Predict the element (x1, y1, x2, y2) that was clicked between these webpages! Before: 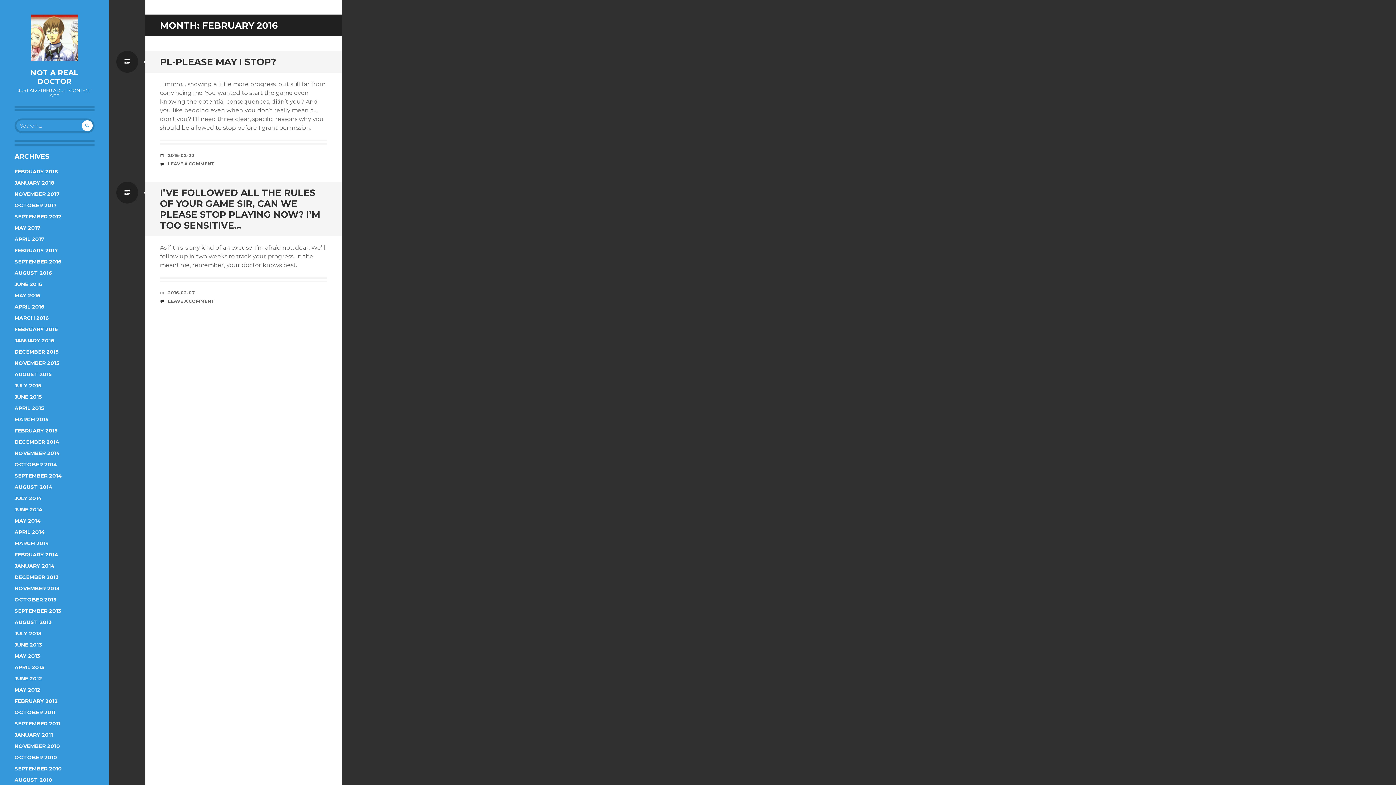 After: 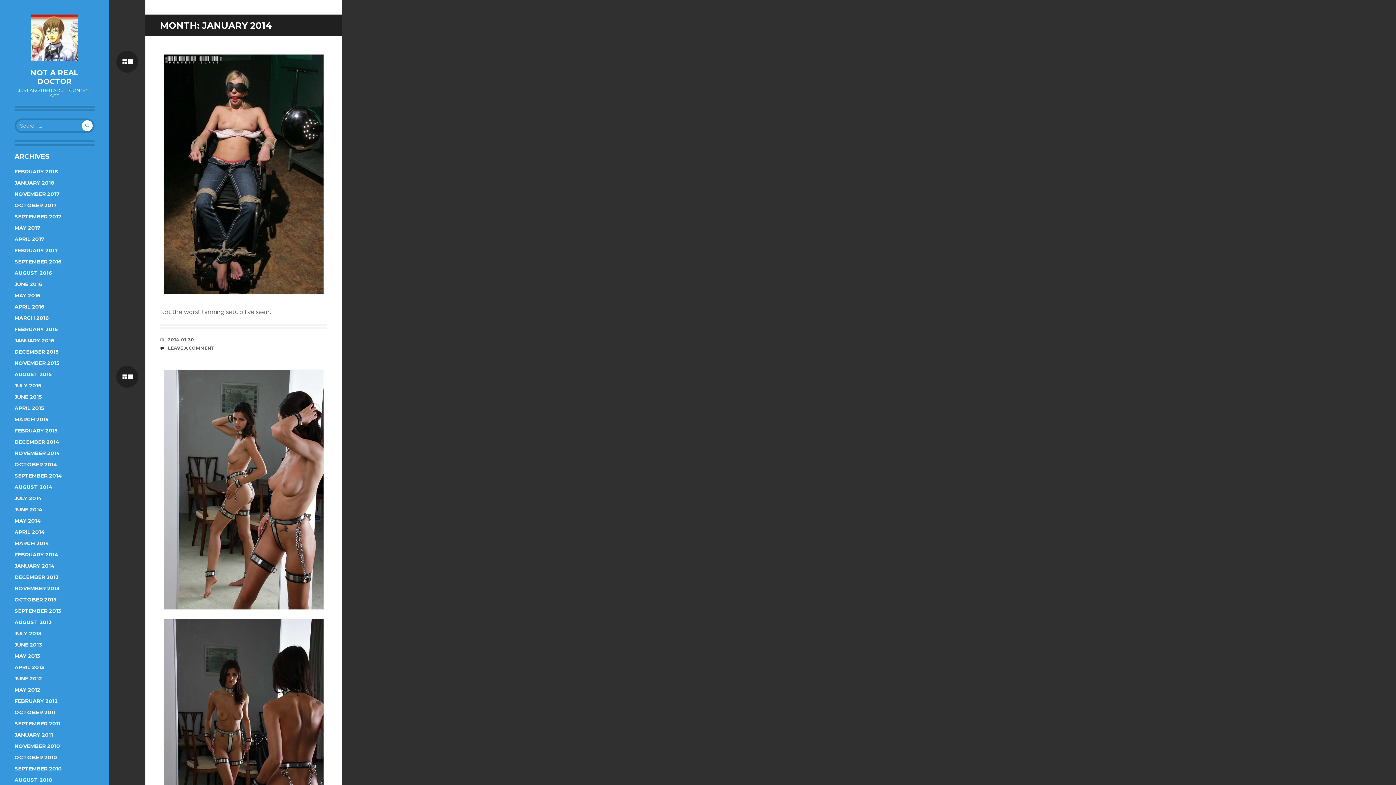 Action: bbox: (14, 562, 54, 569) label: JANUARY 2014